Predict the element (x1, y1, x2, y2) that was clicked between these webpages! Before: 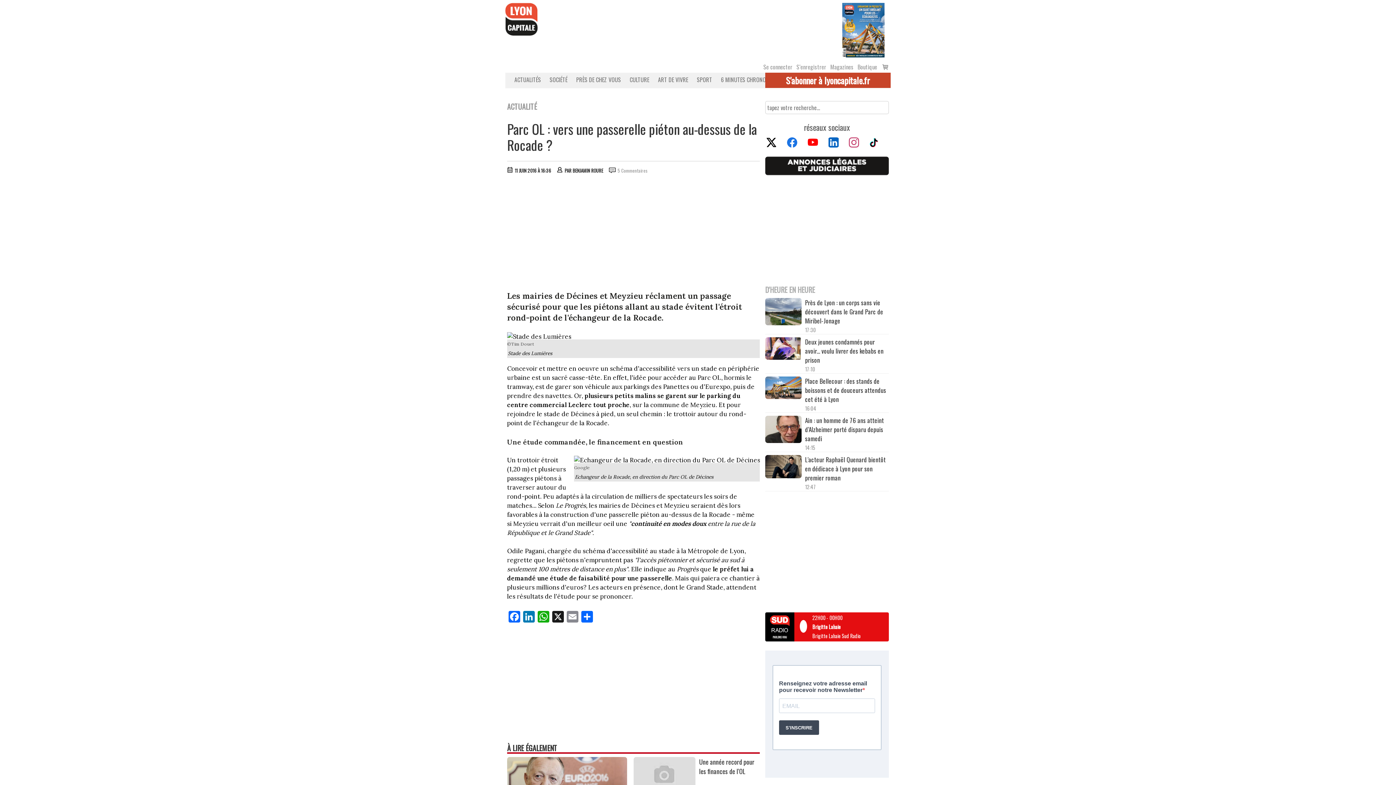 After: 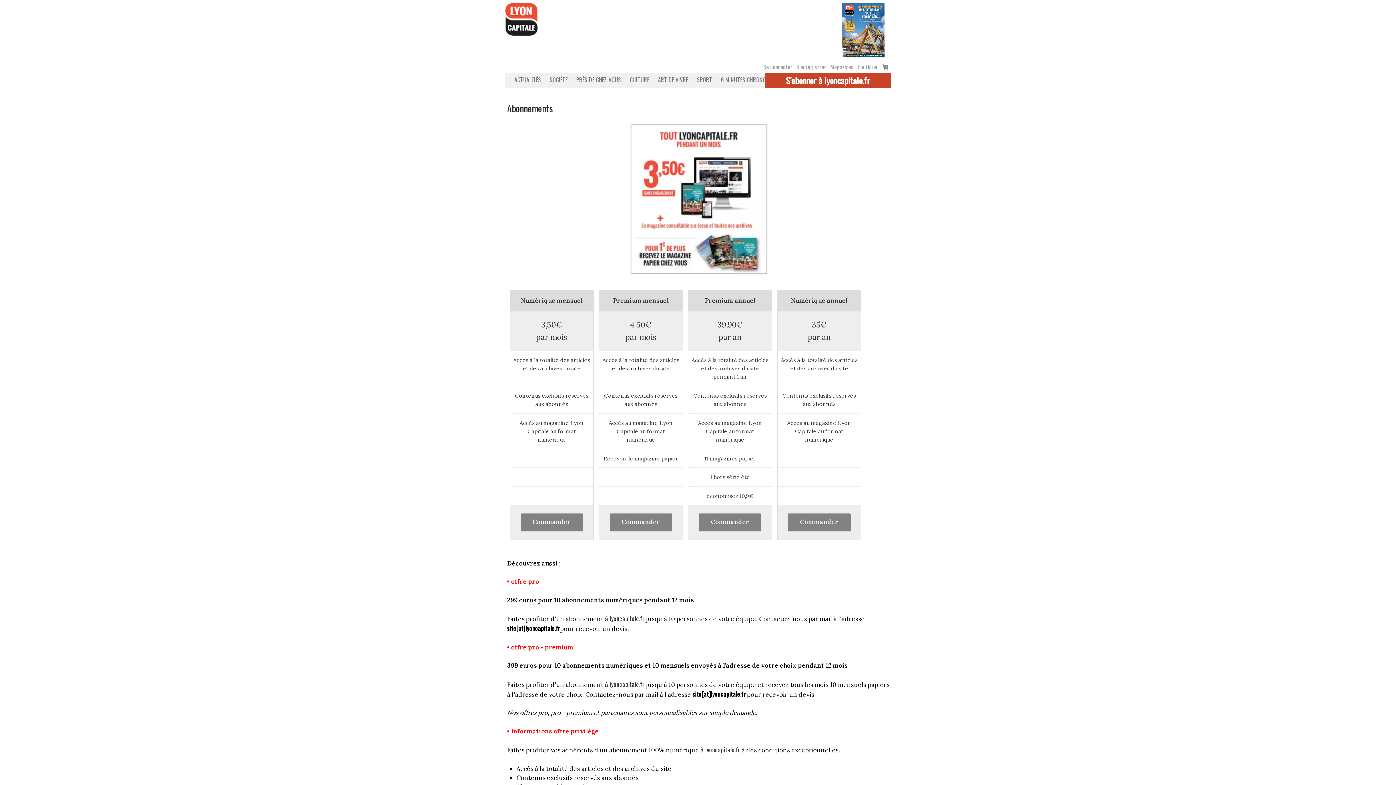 Action: bbox: (765, 72, 890, 87) label: S'abonner à lyoncapitale.fr